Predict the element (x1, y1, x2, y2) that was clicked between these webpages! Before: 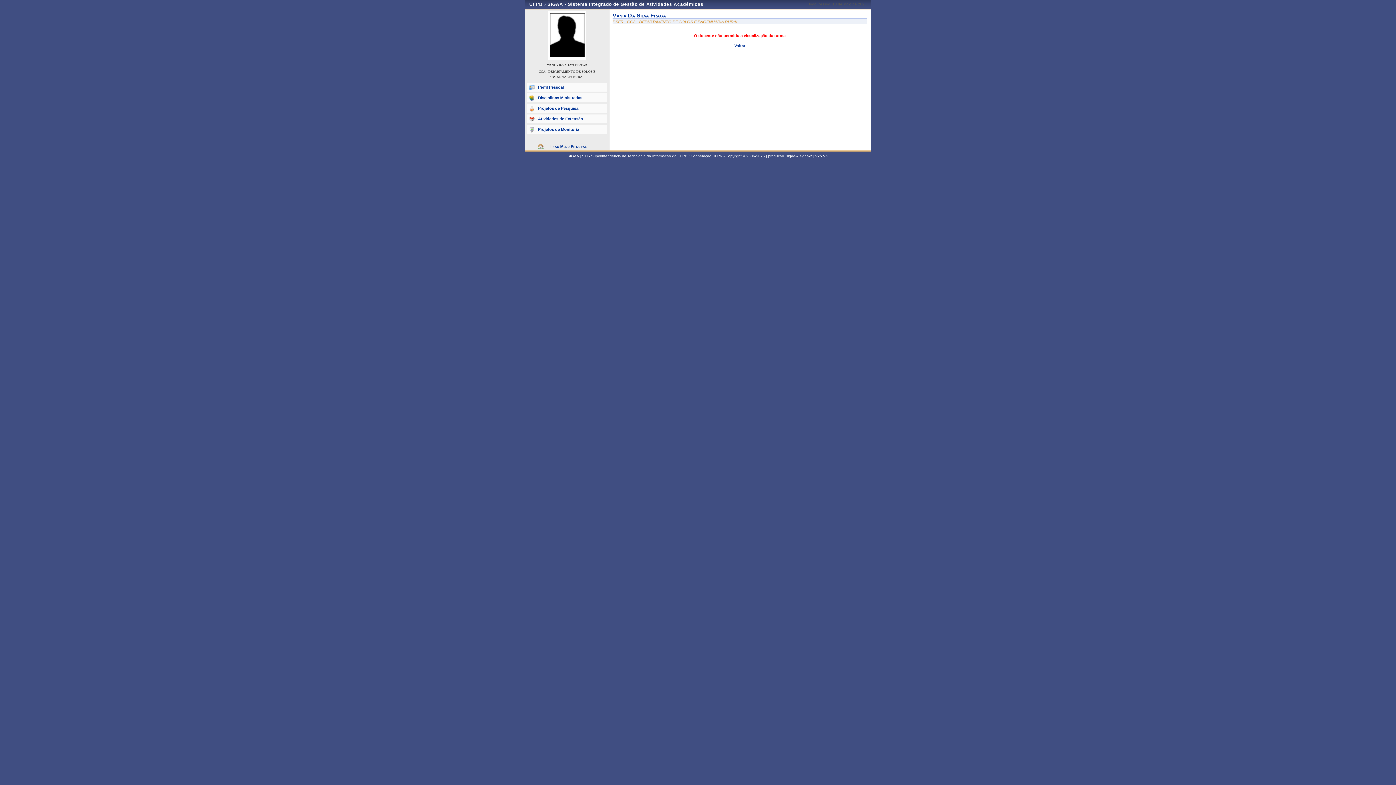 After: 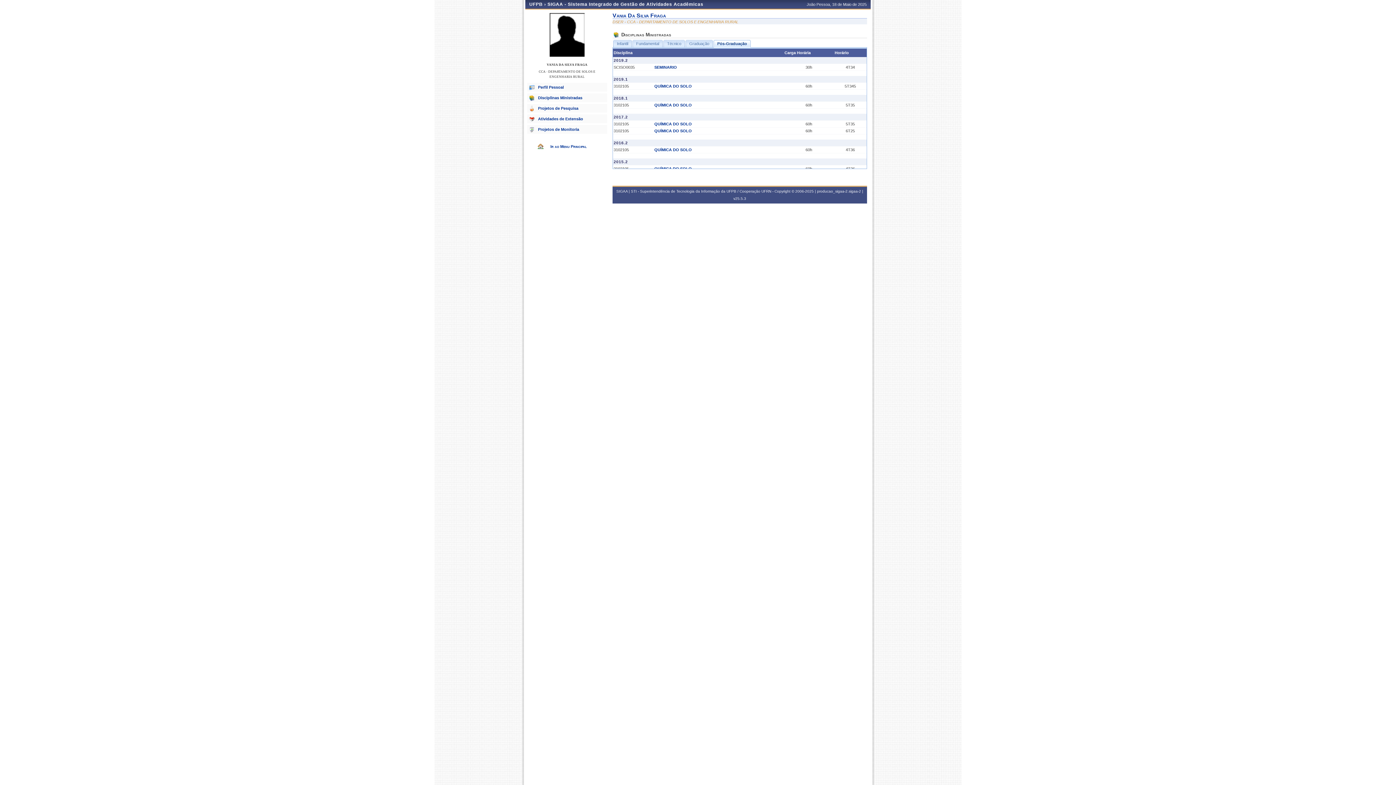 Action: label: Voltar bbox: (734, 43, 745, 48)